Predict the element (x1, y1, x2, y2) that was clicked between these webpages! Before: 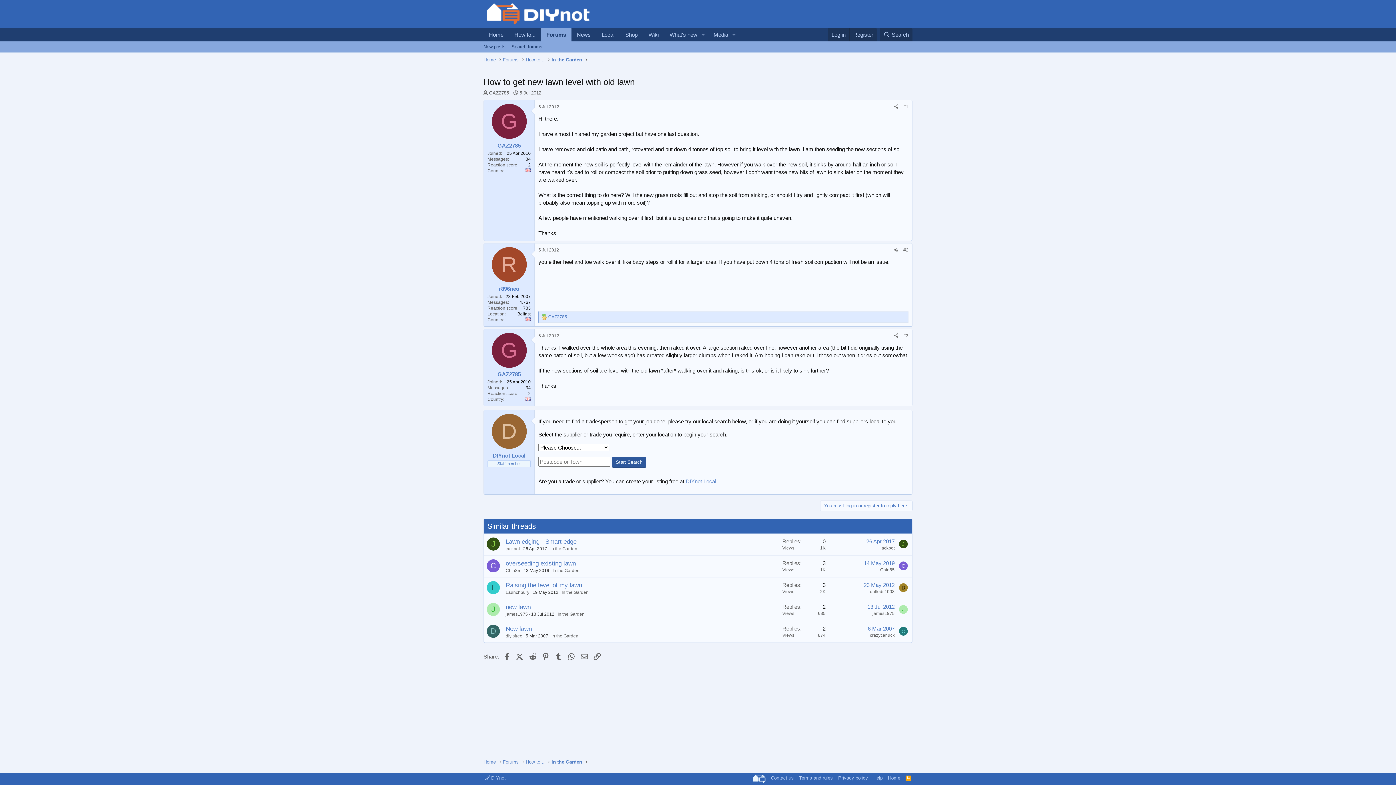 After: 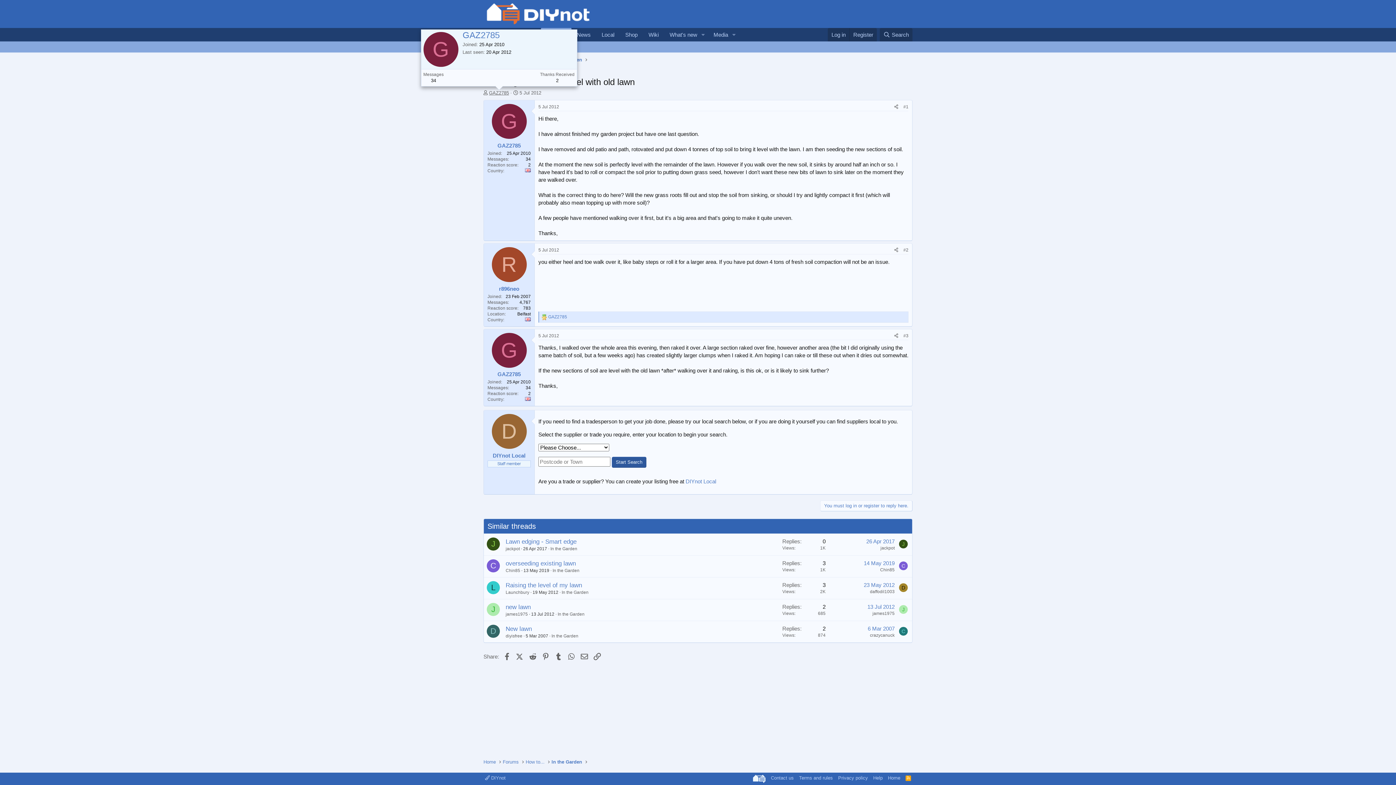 Action: label: GAZ2785 bbox: (489, 90, 509, 95)